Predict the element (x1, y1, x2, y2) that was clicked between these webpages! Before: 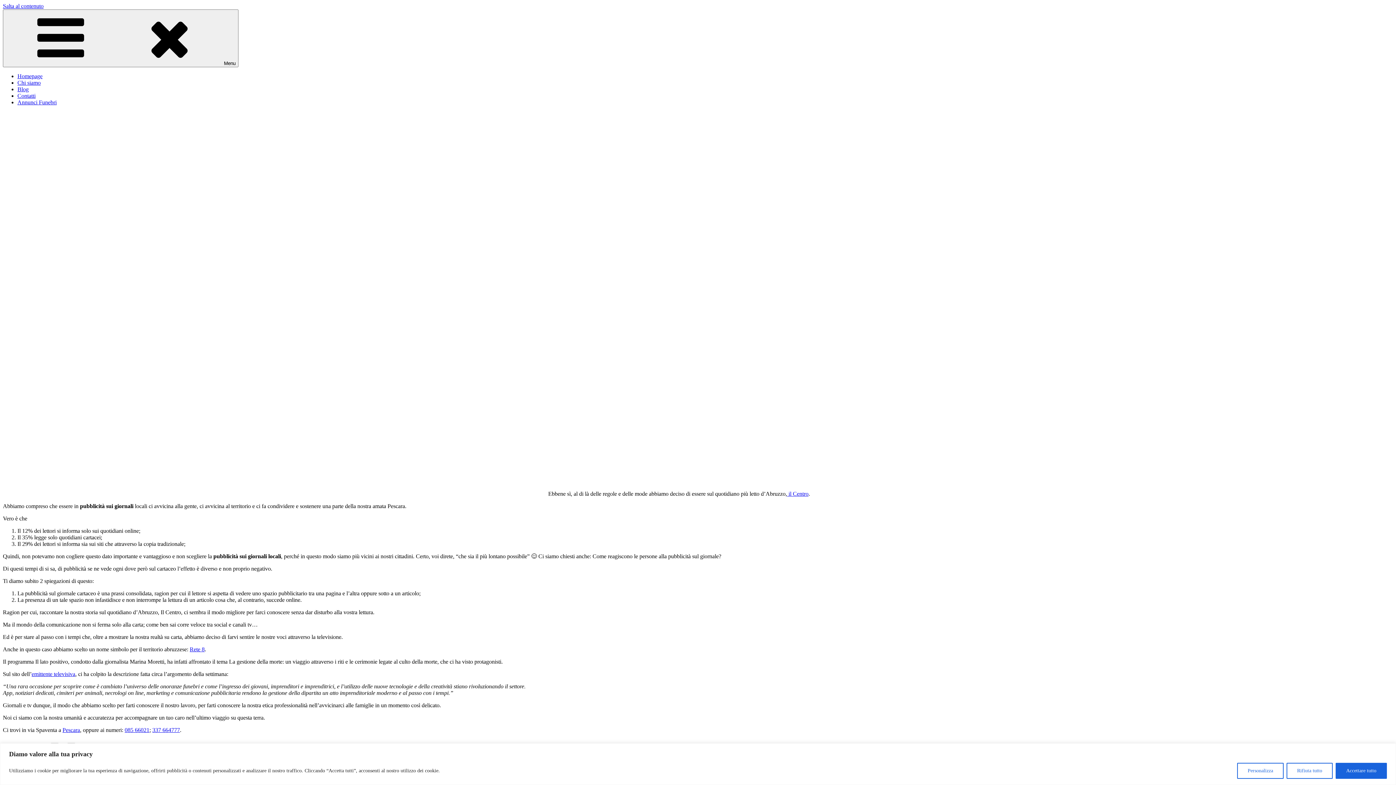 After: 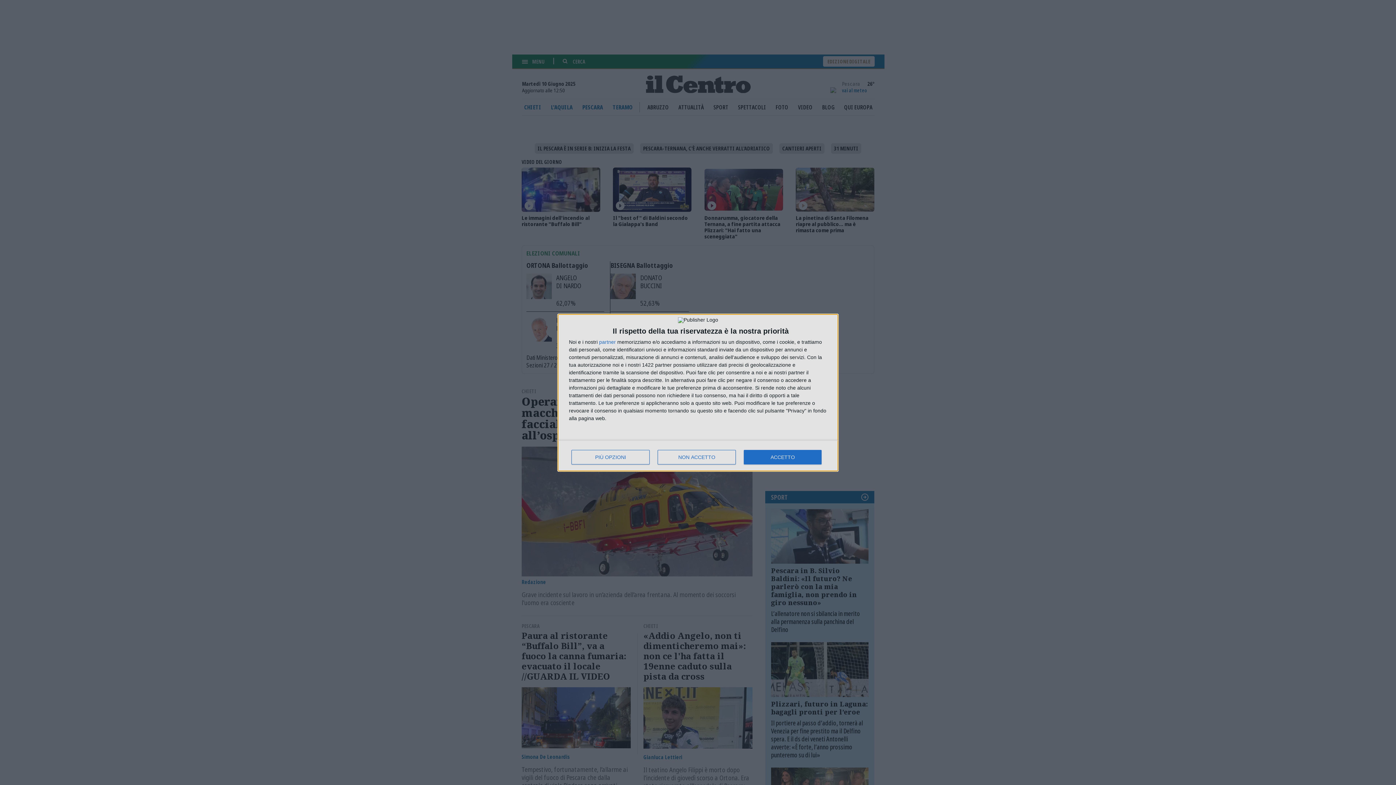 Action: label:  il Centro bbox: (787, 490, 808, 497)